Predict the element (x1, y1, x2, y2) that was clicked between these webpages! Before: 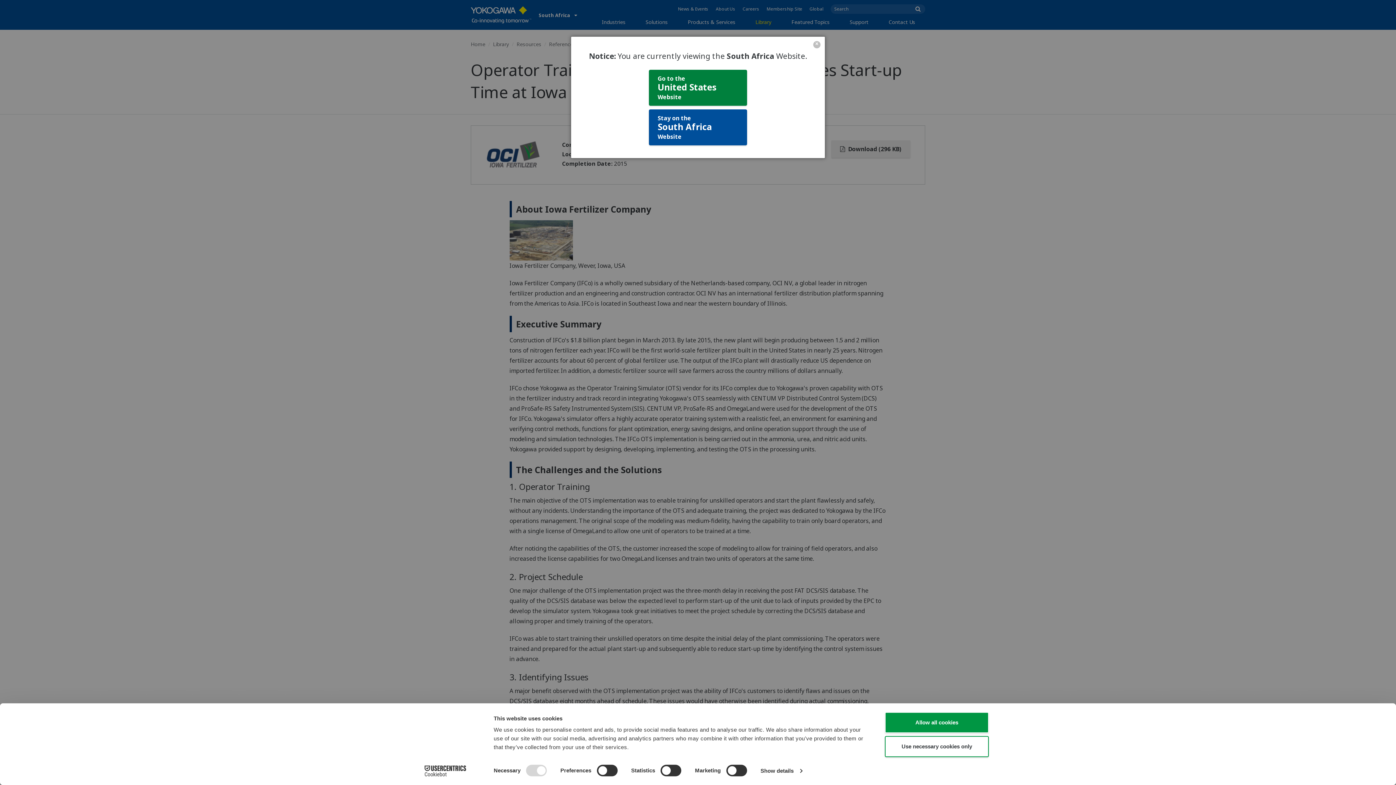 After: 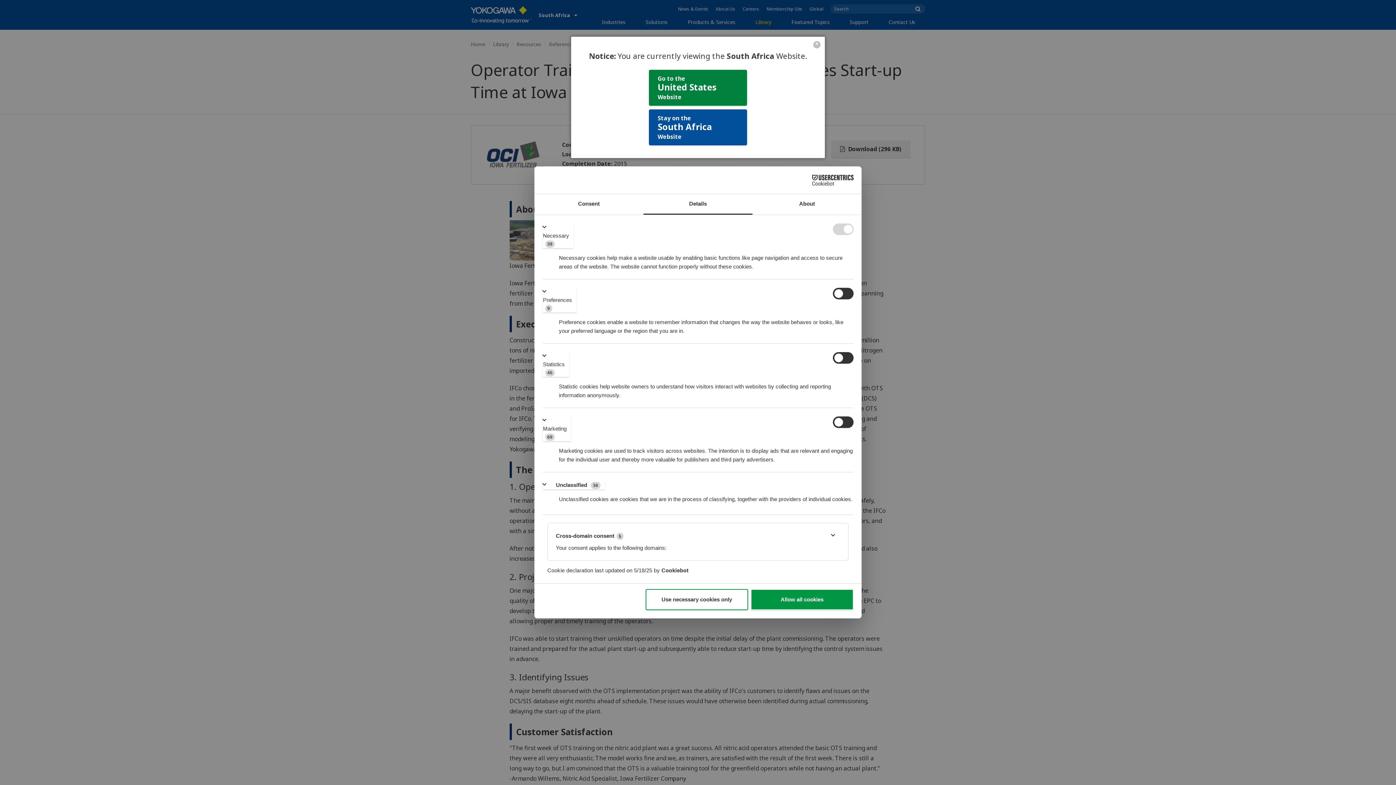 Action: bbox: (760, 765, 802, 776) label: Show details